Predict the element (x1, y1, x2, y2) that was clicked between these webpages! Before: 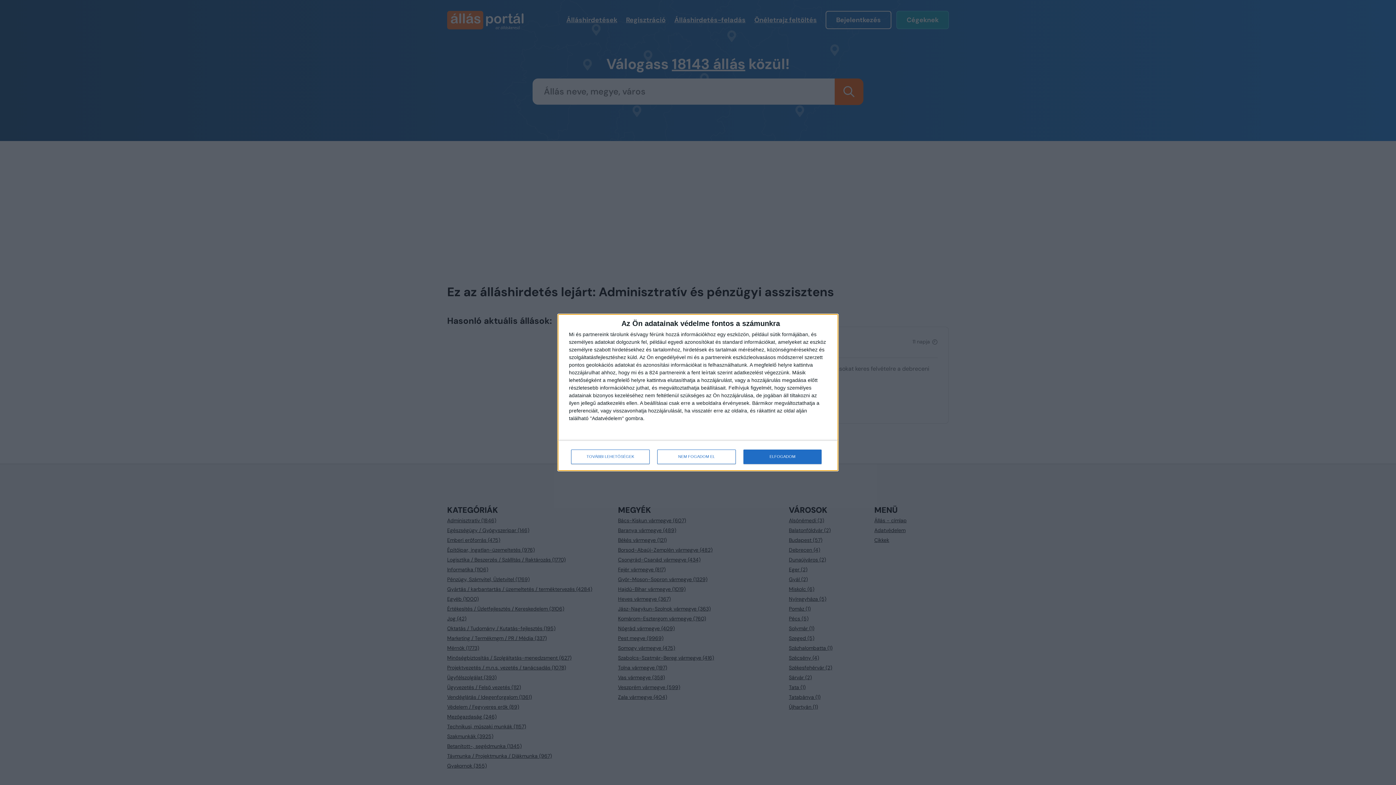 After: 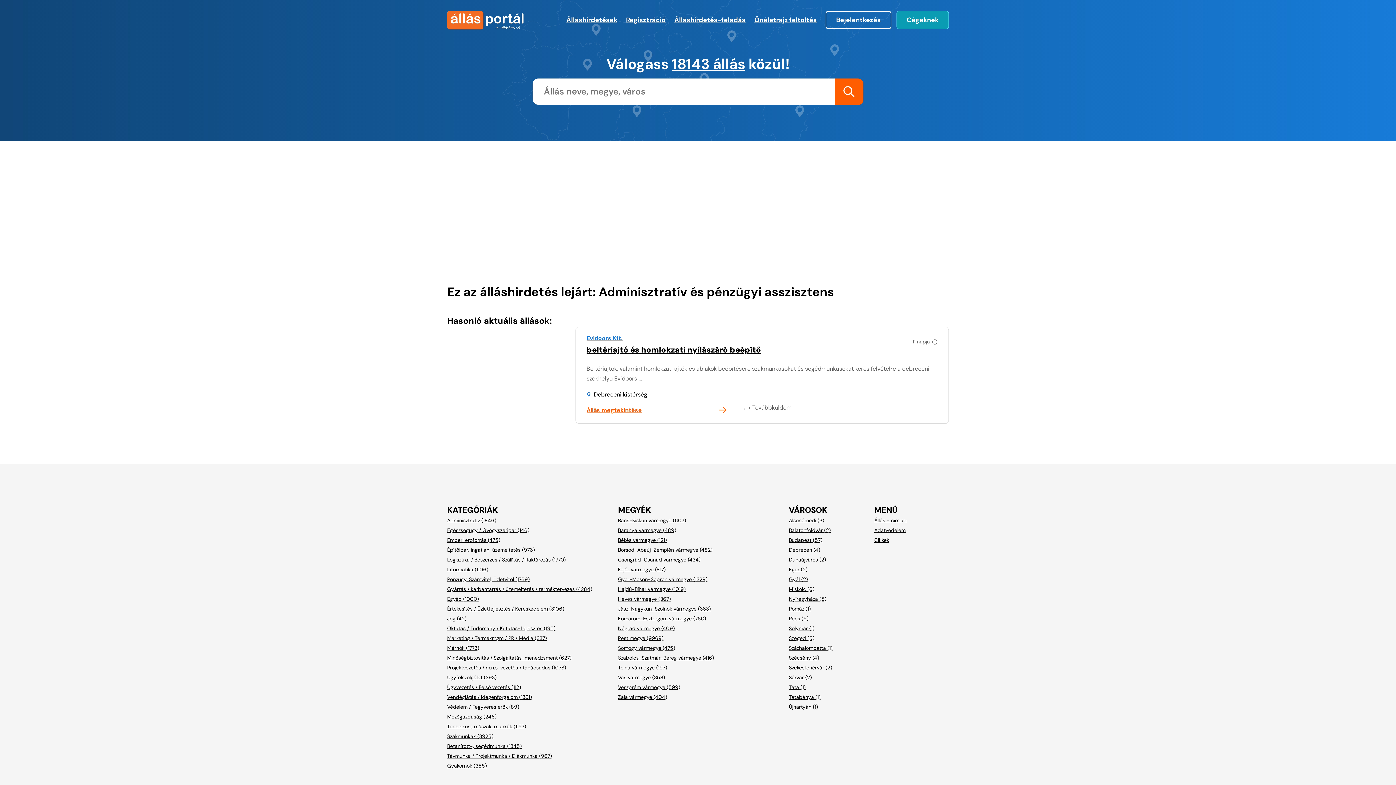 Action: label: NEM FOGADOM EL bbox: (657, 449, 736, 464)